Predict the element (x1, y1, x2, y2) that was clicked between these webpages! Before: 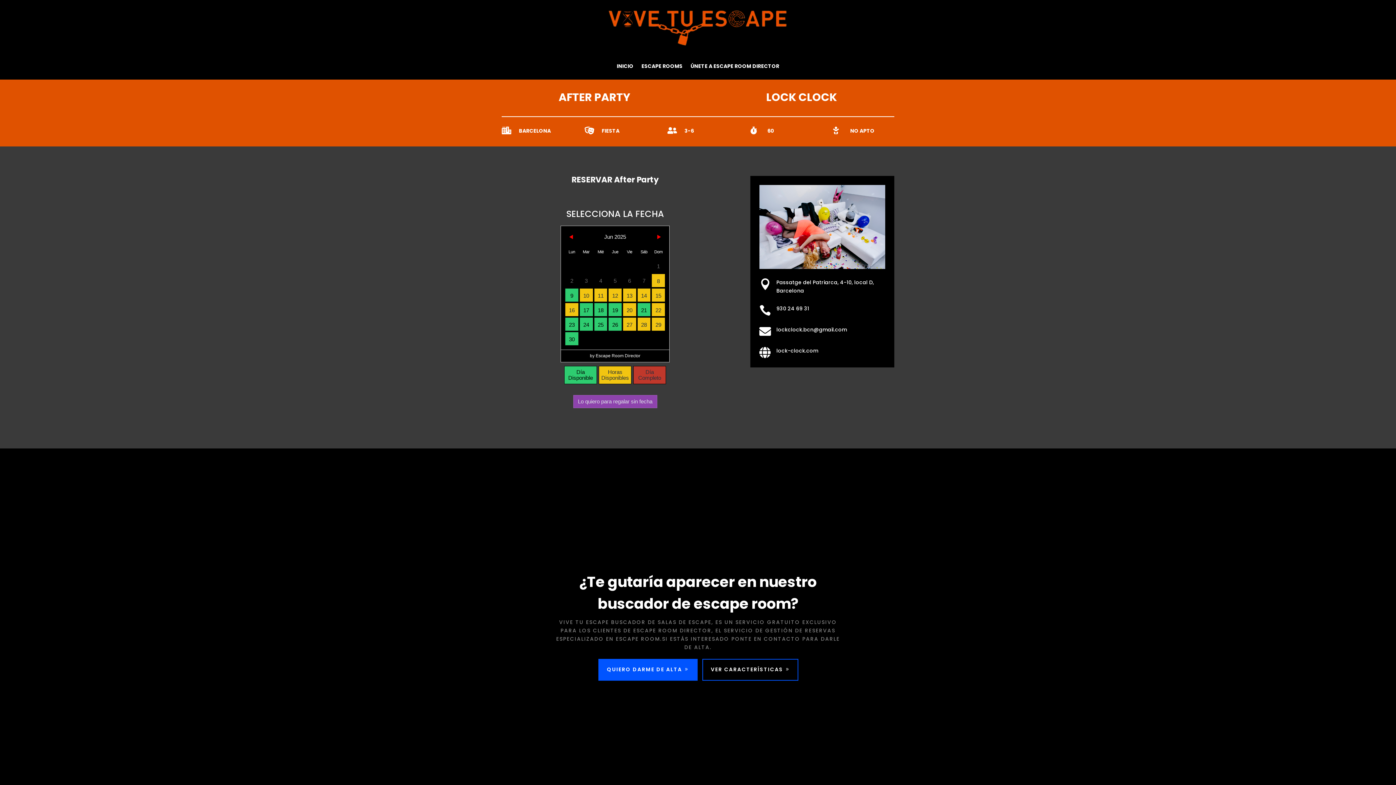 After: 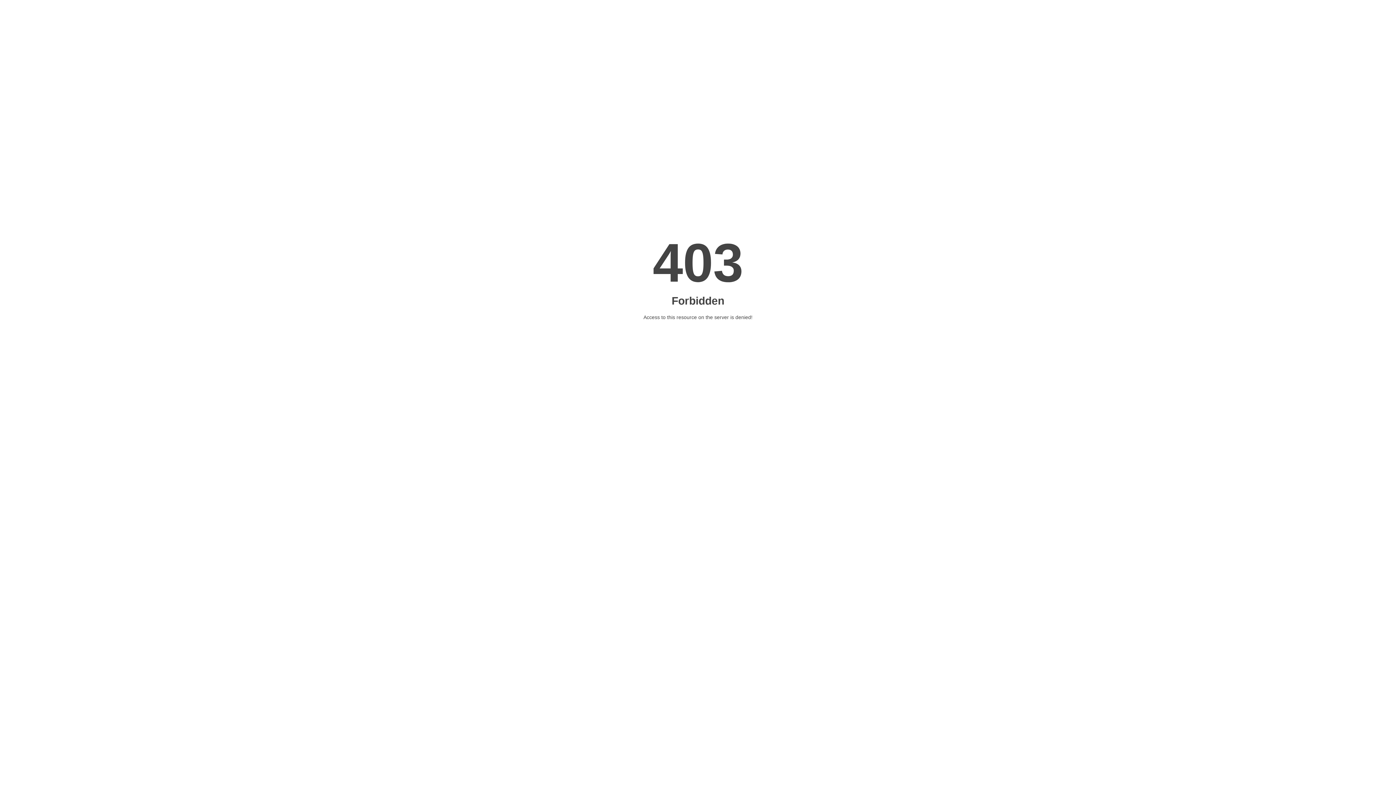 Action: label: VER CARACTERÍSTICAS bbox: (703, 660, 797, 680)